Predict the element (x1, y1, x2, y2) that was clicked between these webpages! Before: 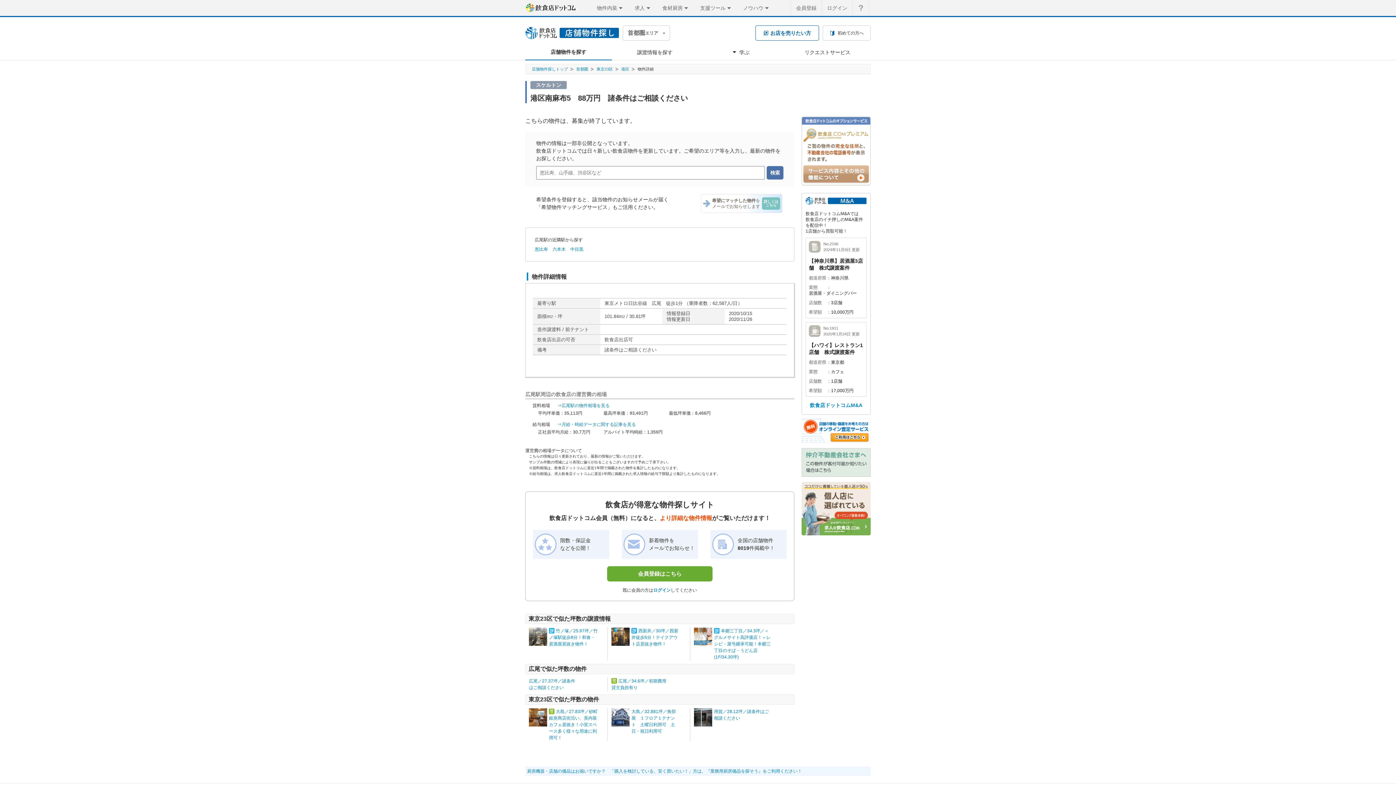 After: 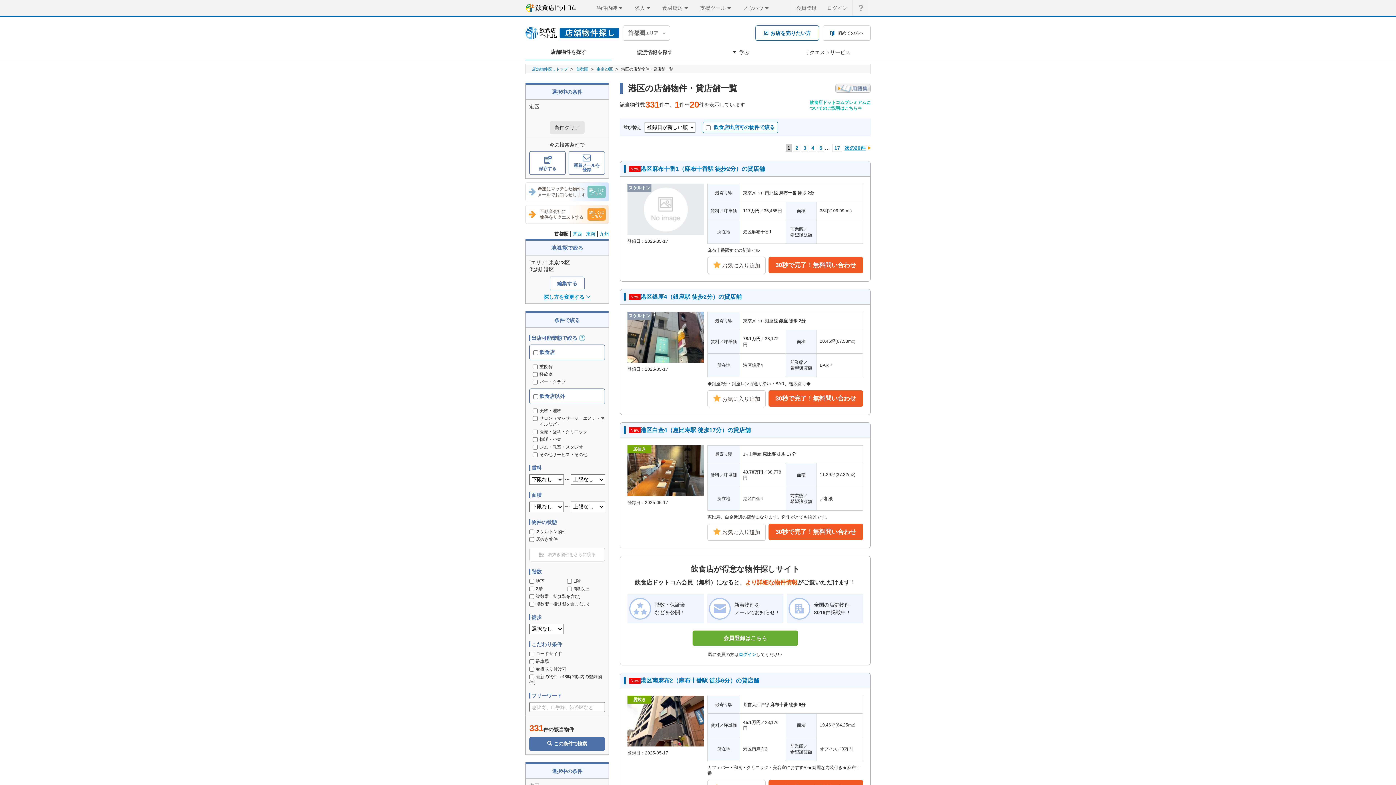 Action: label: 港区 bbox: (621, 66, 629, 71)